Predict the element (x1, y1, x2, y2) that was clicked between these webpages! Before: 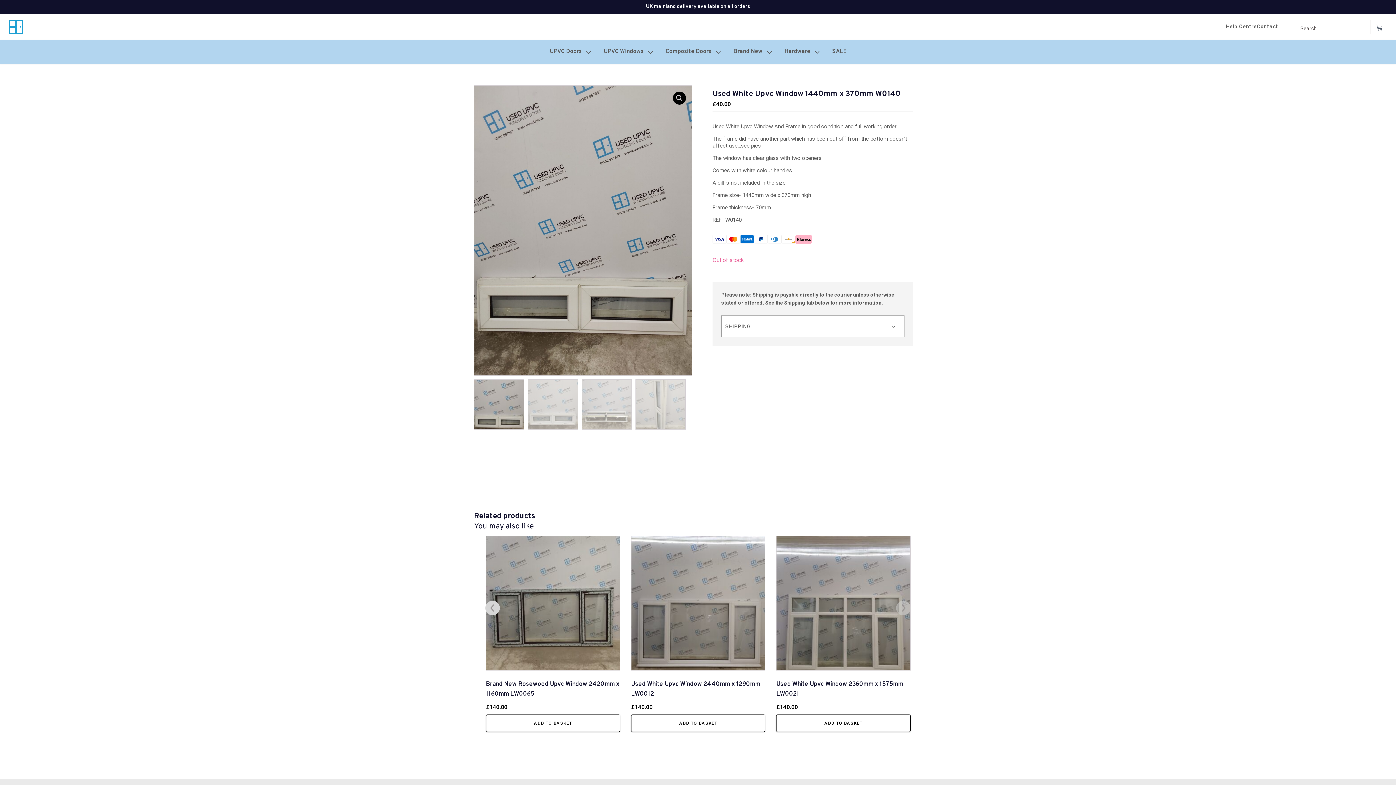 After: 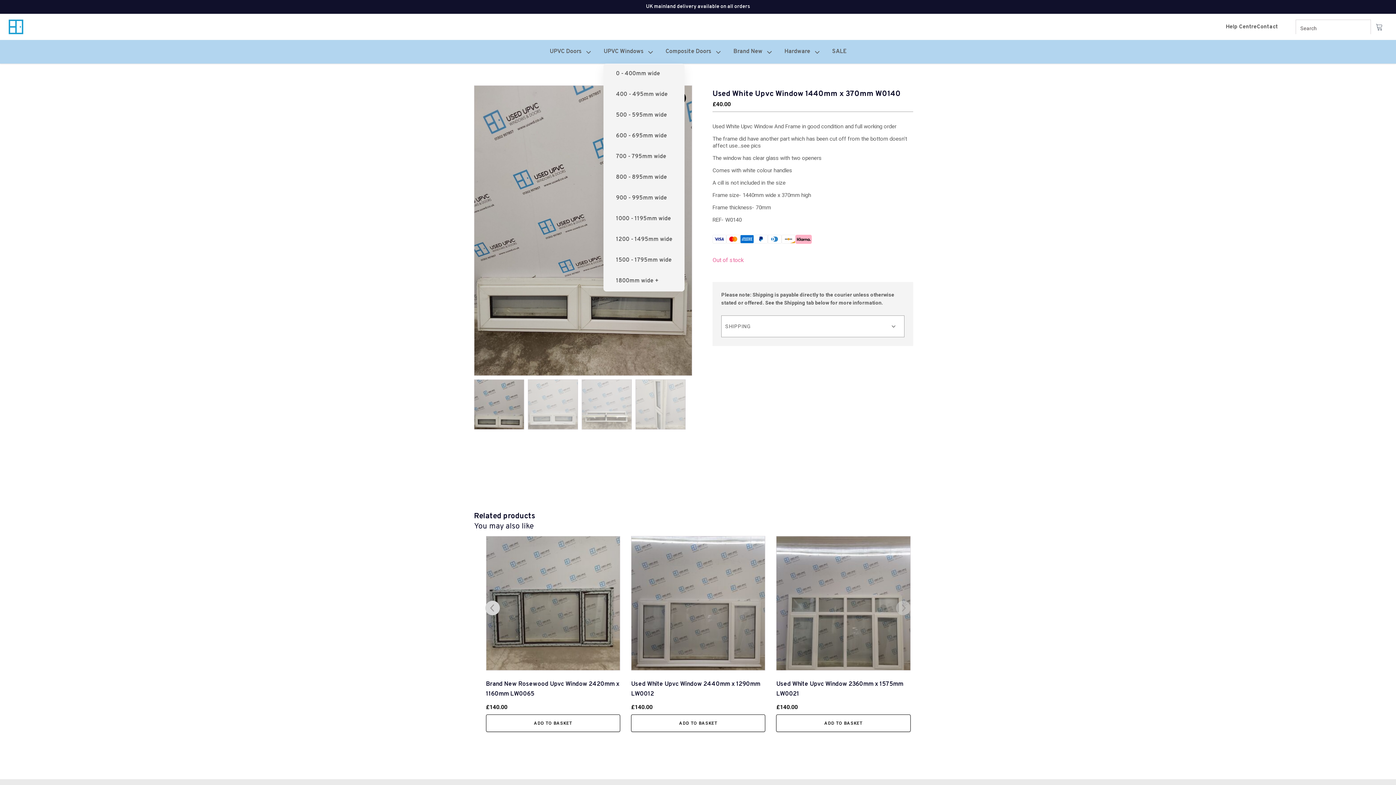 Action: bbox: (603, 40, 654, 63) label: UPVC Windows